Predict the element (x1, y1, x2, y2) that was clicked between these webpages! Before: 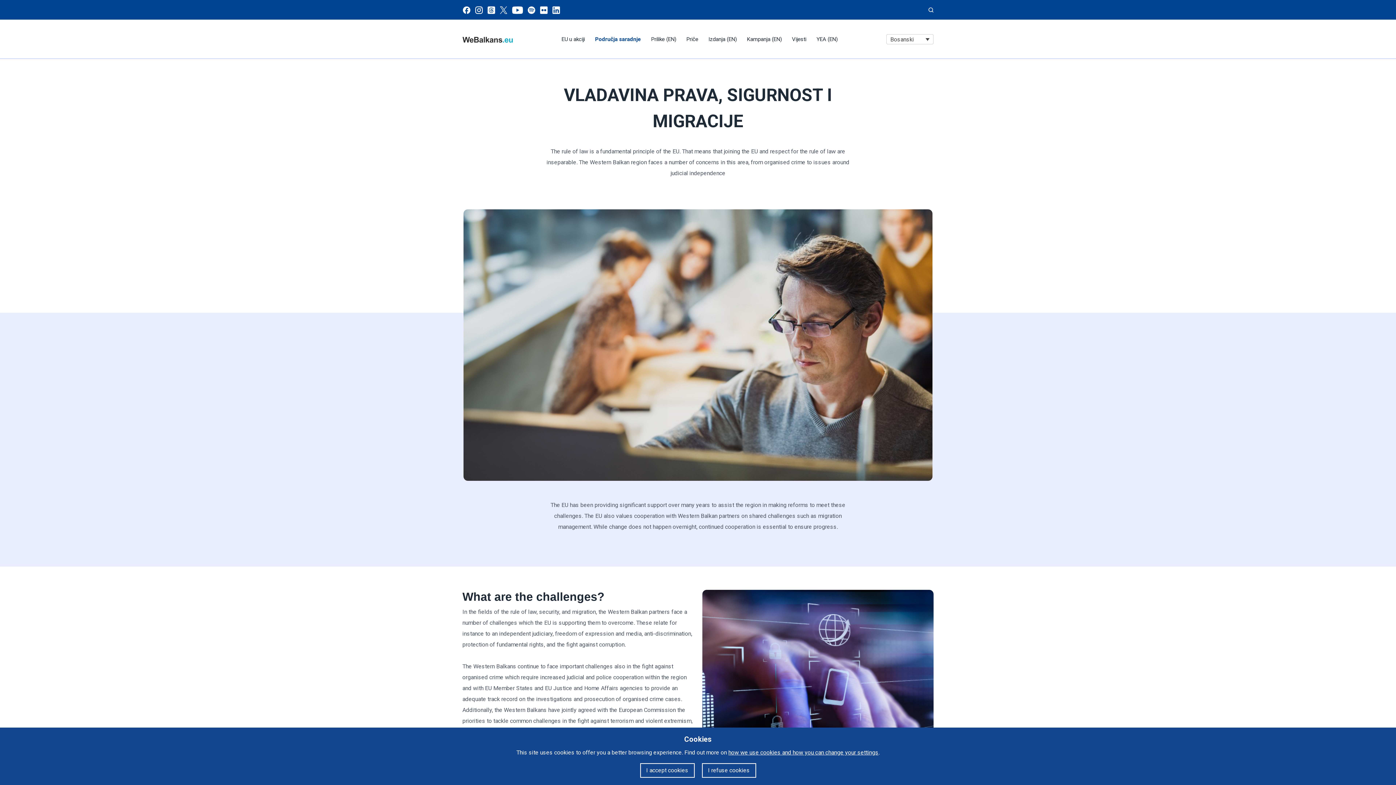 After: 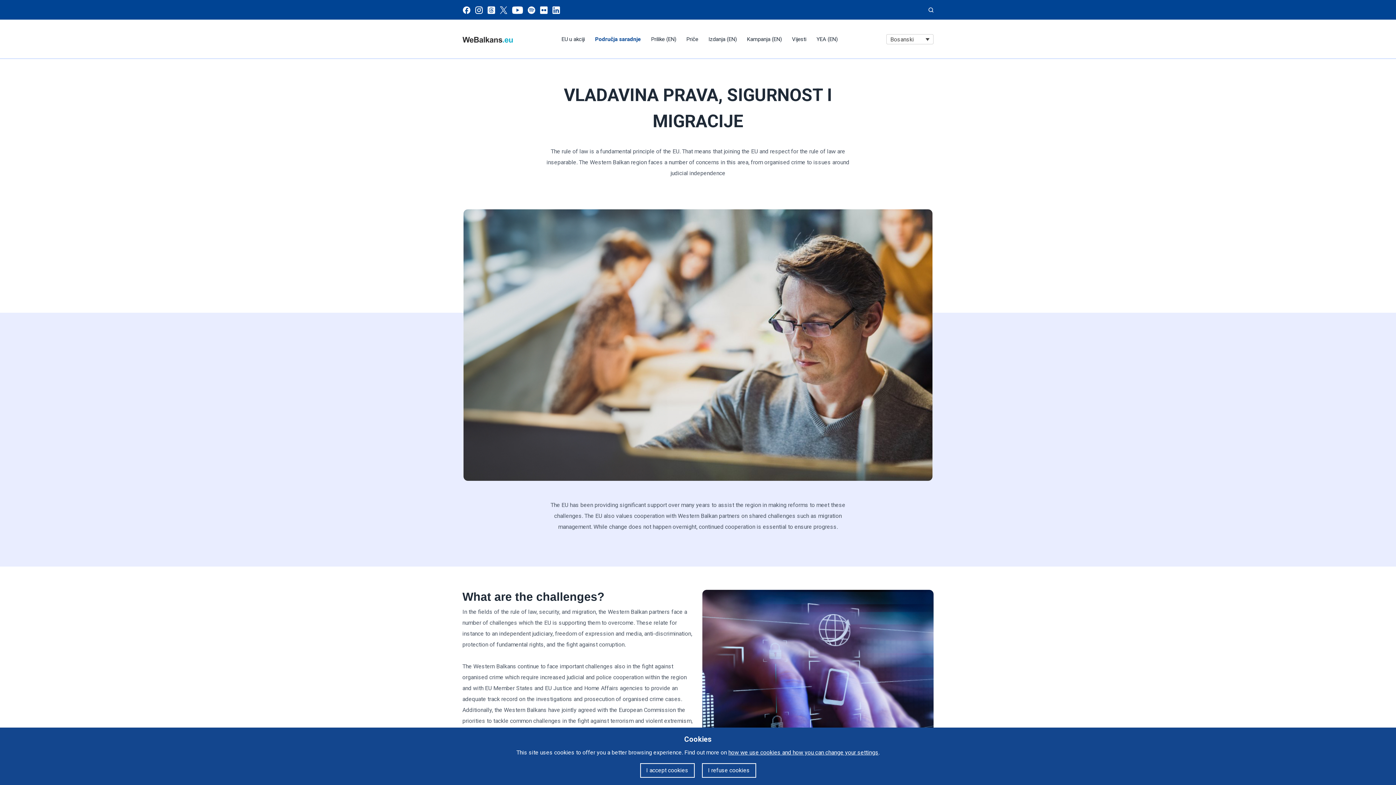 Action: label: Spotify page bbox: (527, 6, 537, 13)